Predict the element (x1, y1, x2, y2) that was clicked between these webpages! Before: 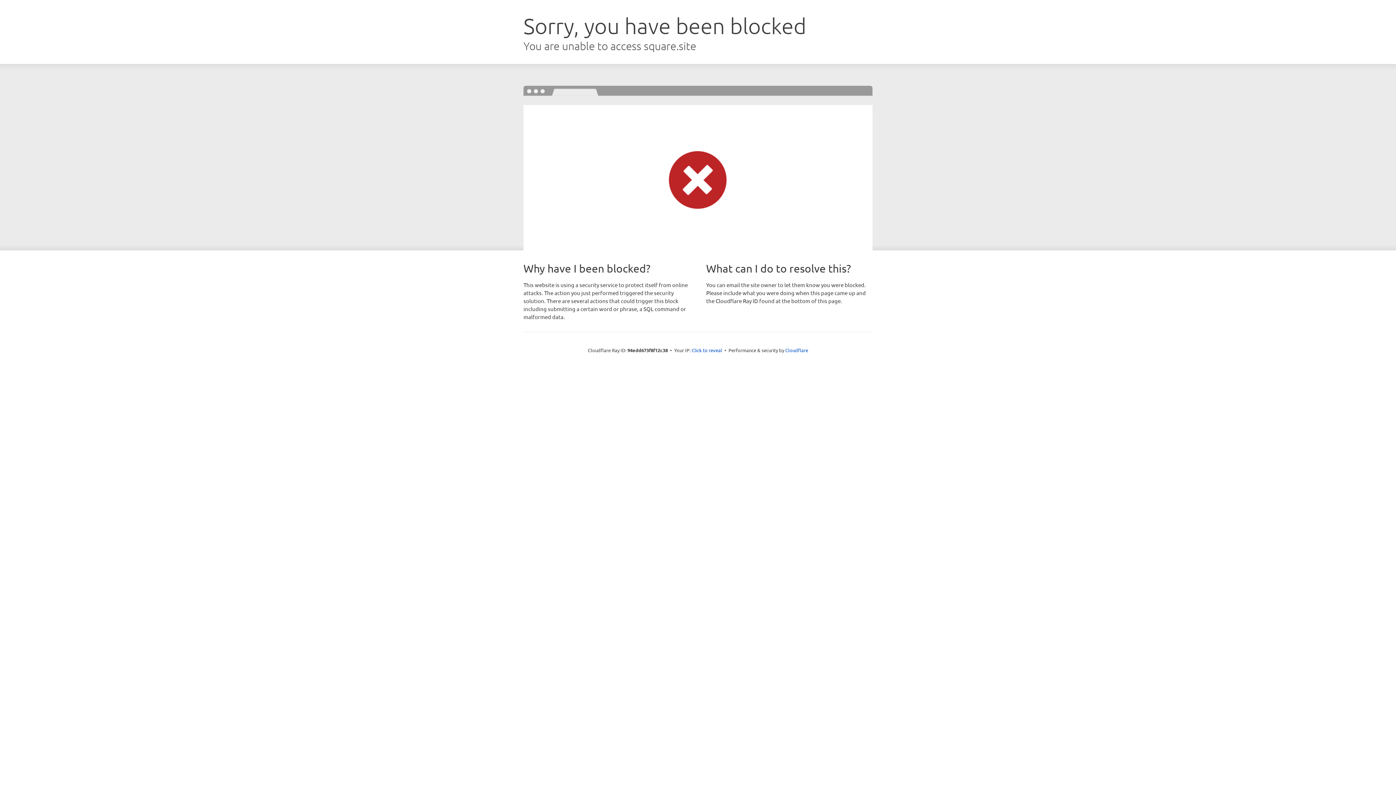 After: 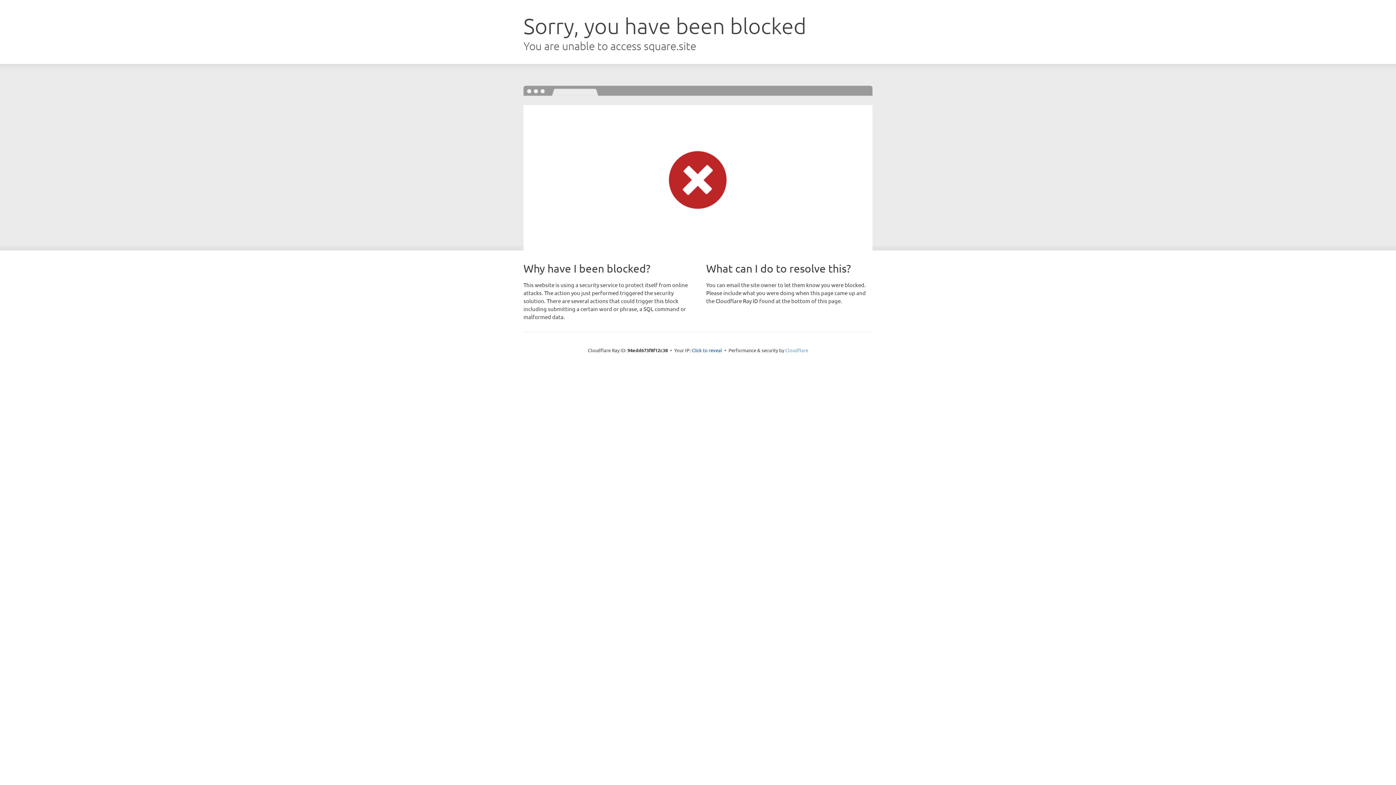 Action: bbox: (785, 347, 808, 353) label: Cloudflare